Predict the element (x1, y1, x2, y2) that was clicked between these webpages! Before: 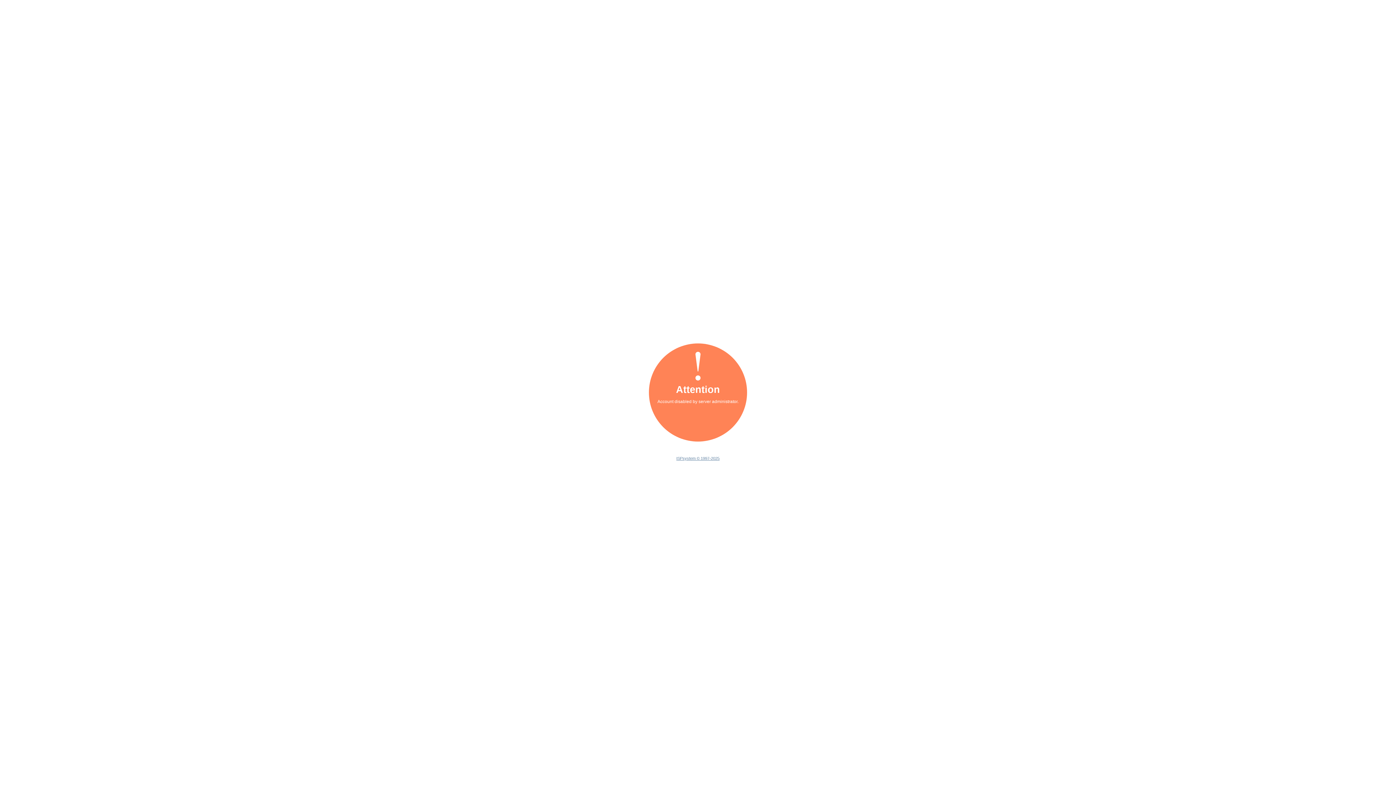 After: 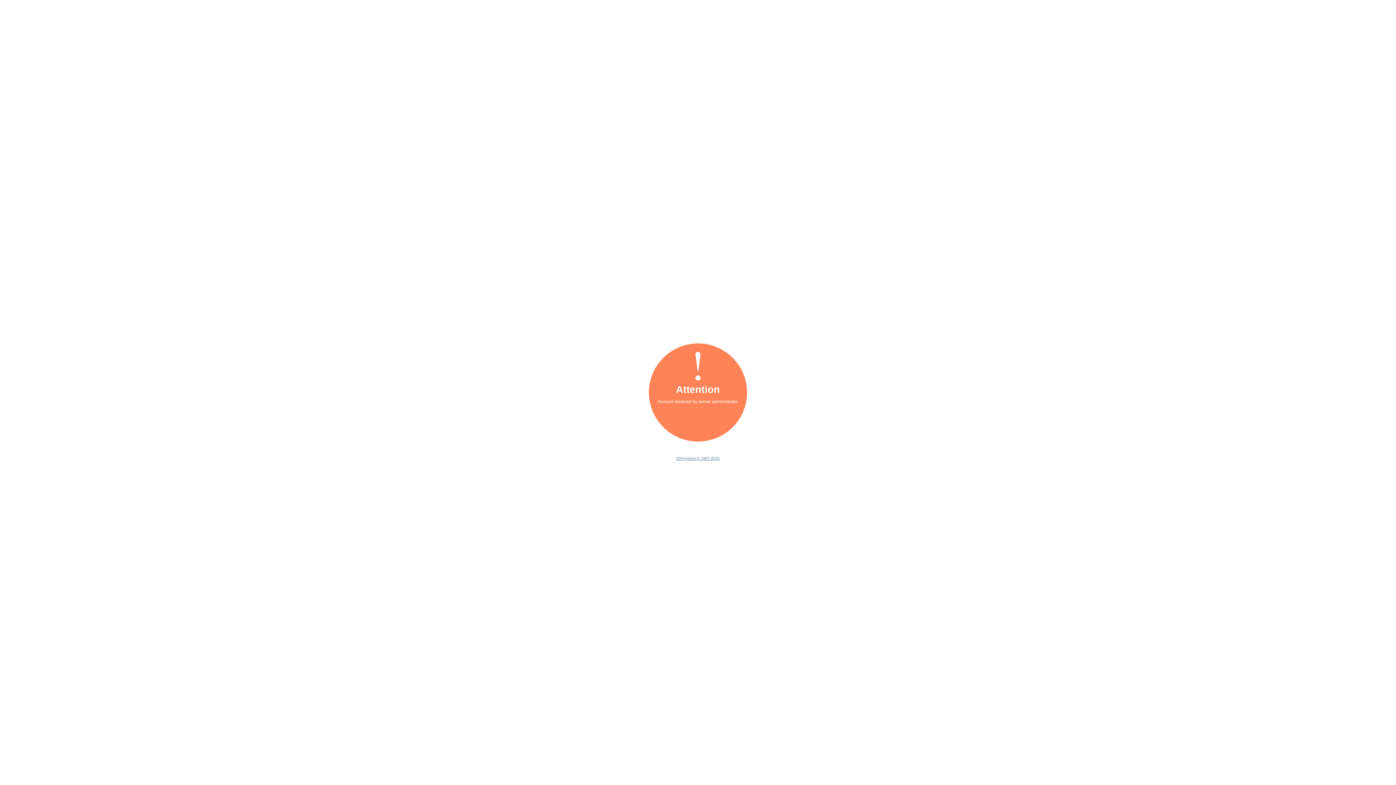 Action: label: ISPsystem © 1997-2025 bbox: (676, 456, 719, 460)